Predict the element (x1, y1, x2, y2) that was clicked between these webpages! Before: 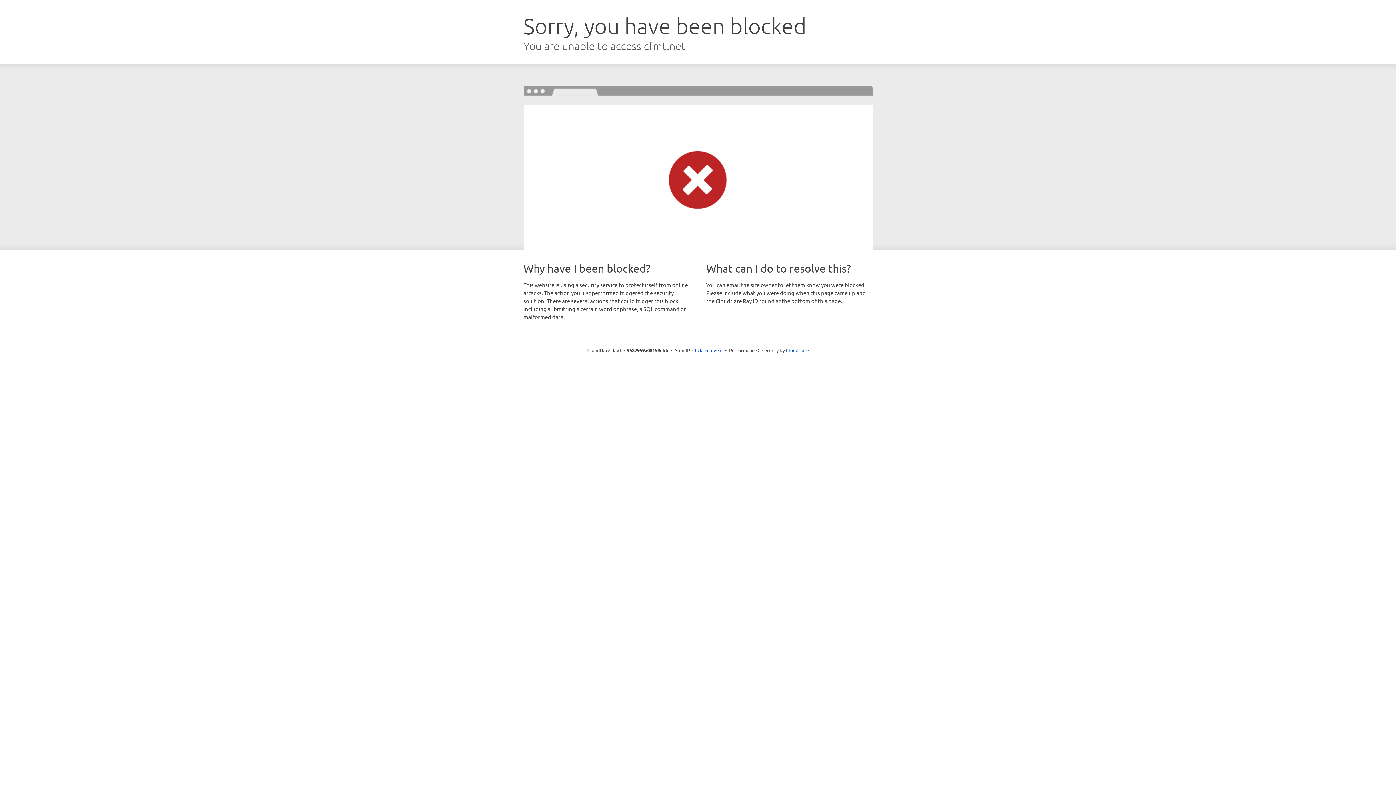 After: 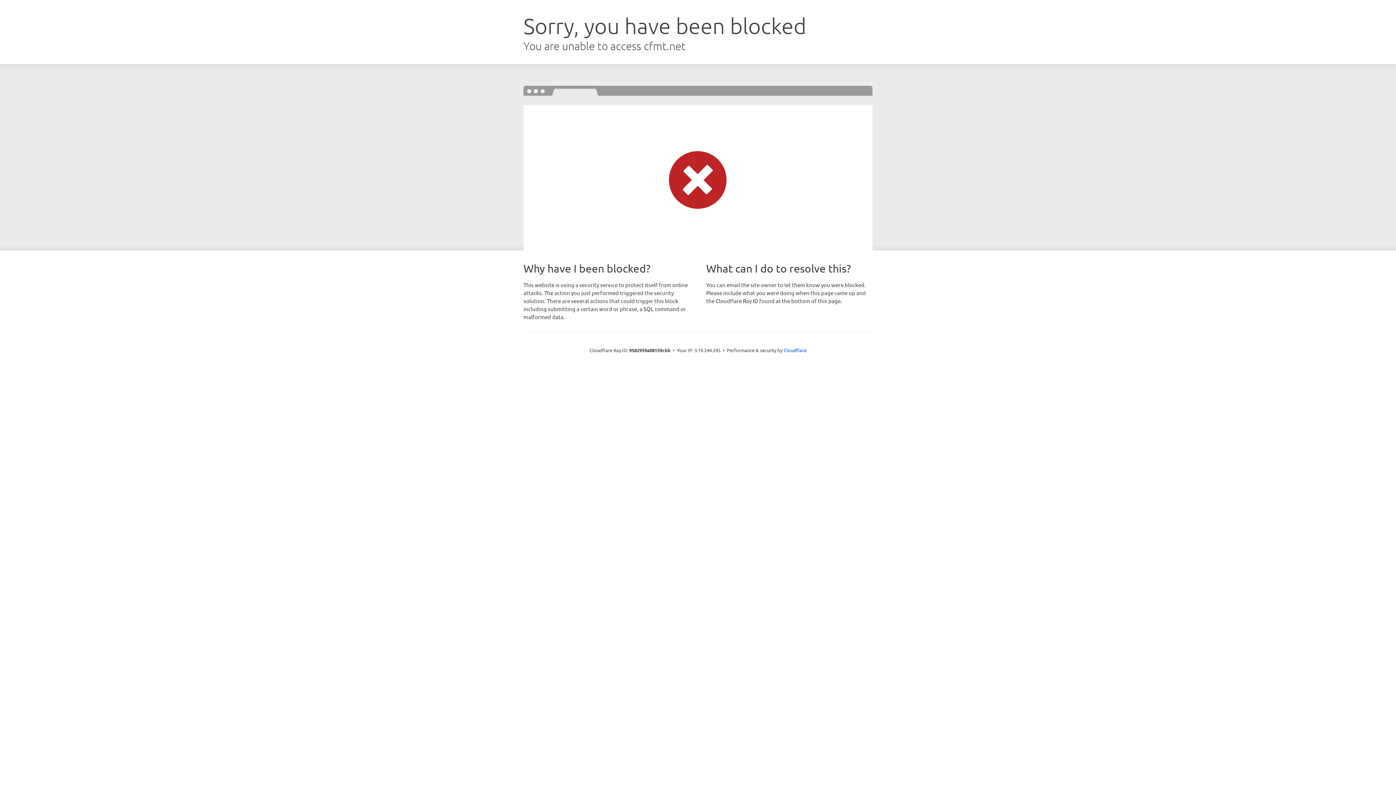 Action: bbox: (692, 346, 722, 353) label: Click to reveal